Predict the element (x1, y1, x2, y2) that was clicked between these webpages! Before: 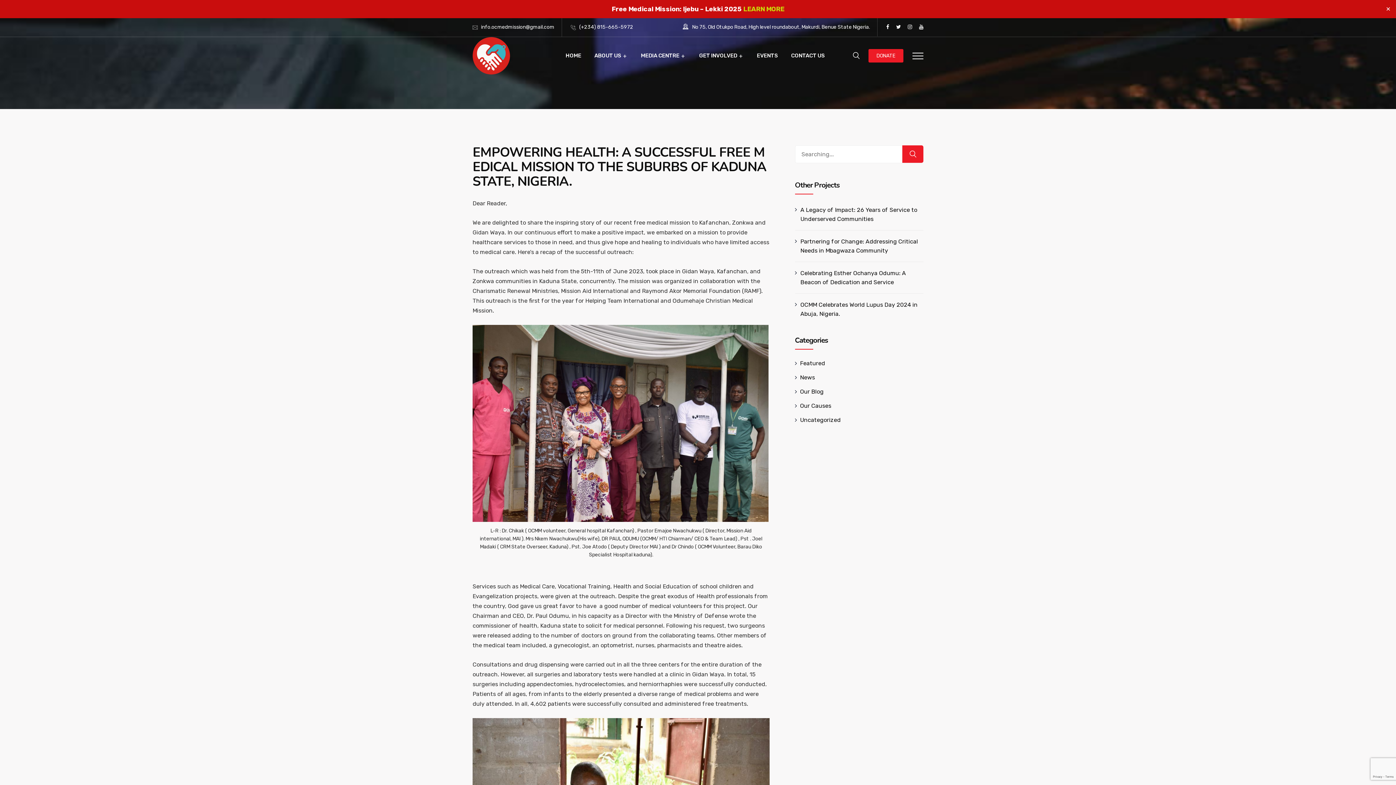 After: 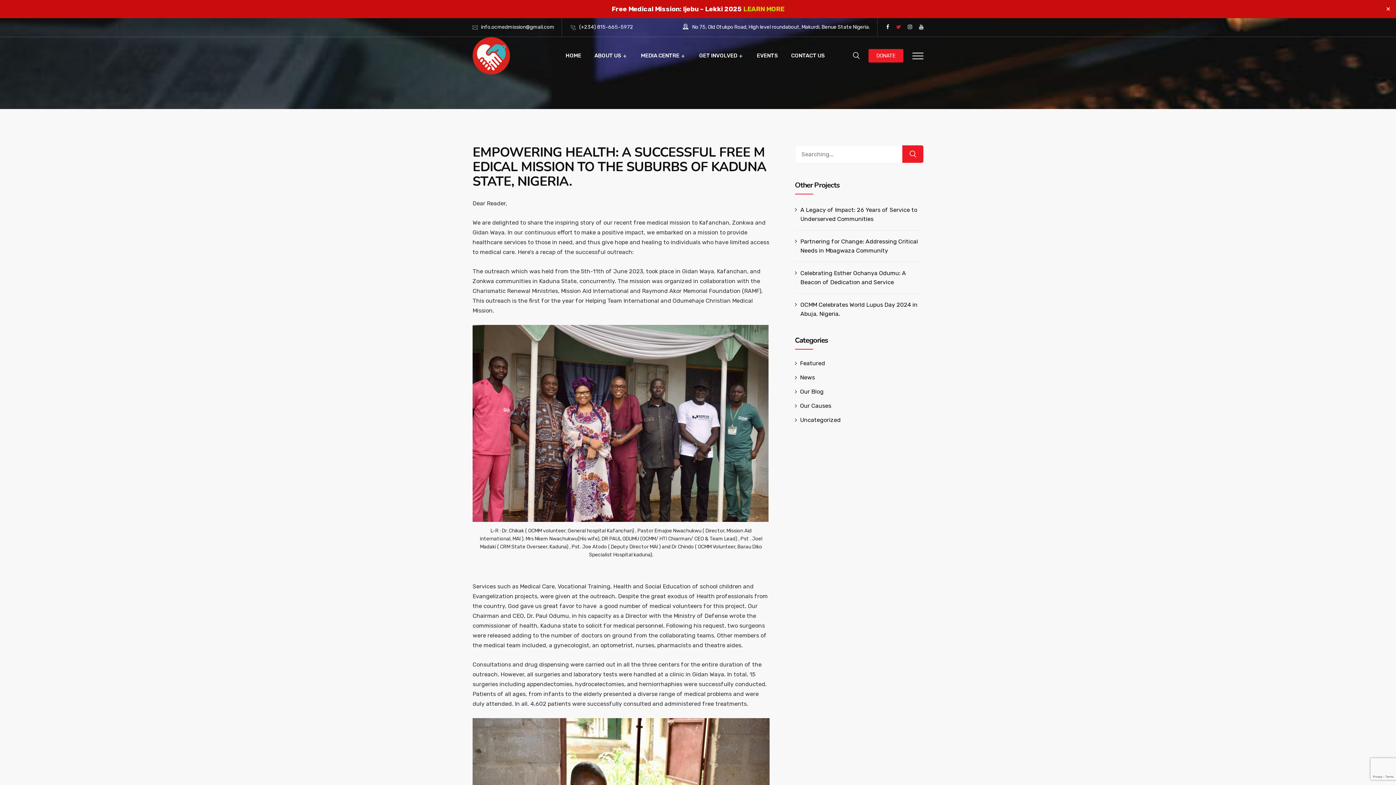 Action: bbox: (896, 18, 901, 36)